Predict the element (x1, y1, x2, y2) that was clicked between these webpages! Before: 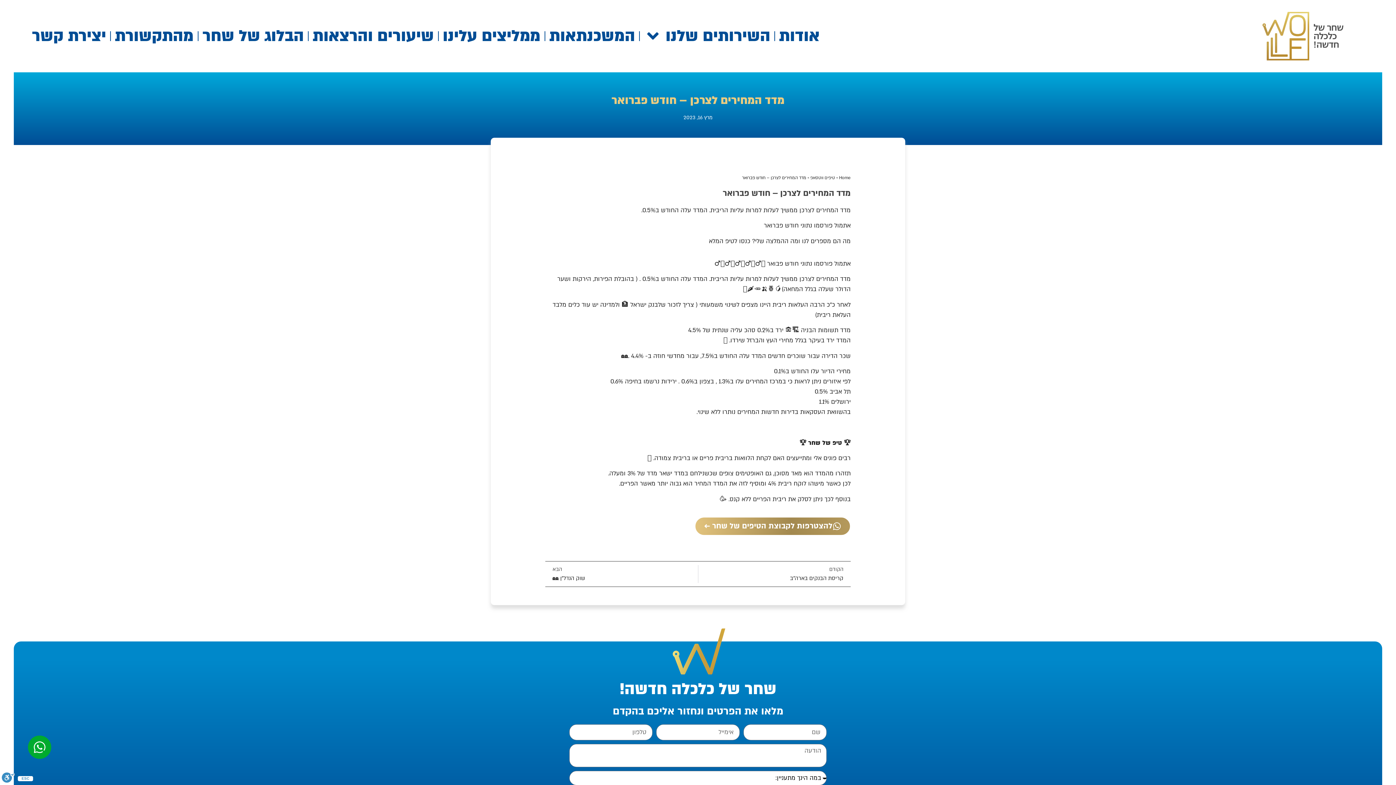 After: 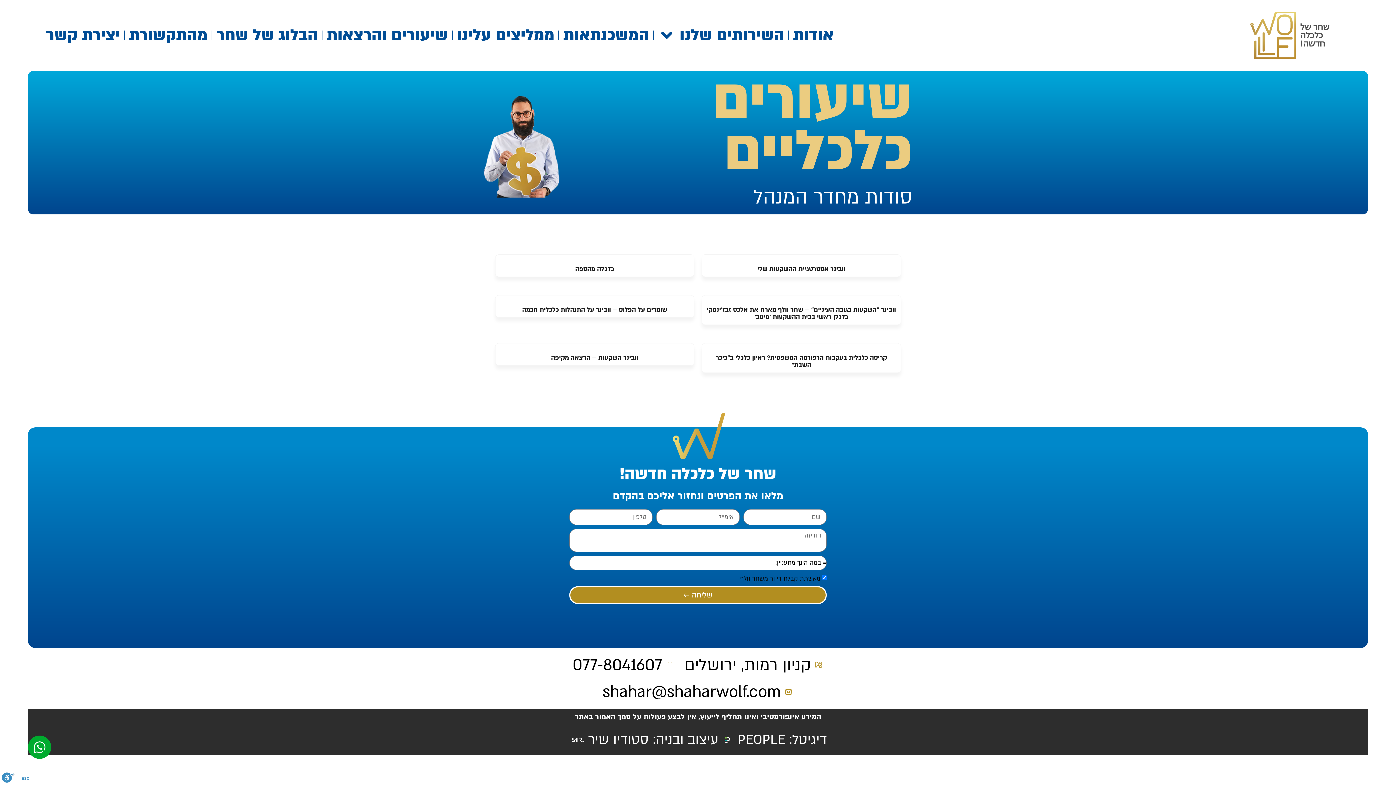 Action: bbox: (308, 22, 438, 49) label: שיעורים והרצאות